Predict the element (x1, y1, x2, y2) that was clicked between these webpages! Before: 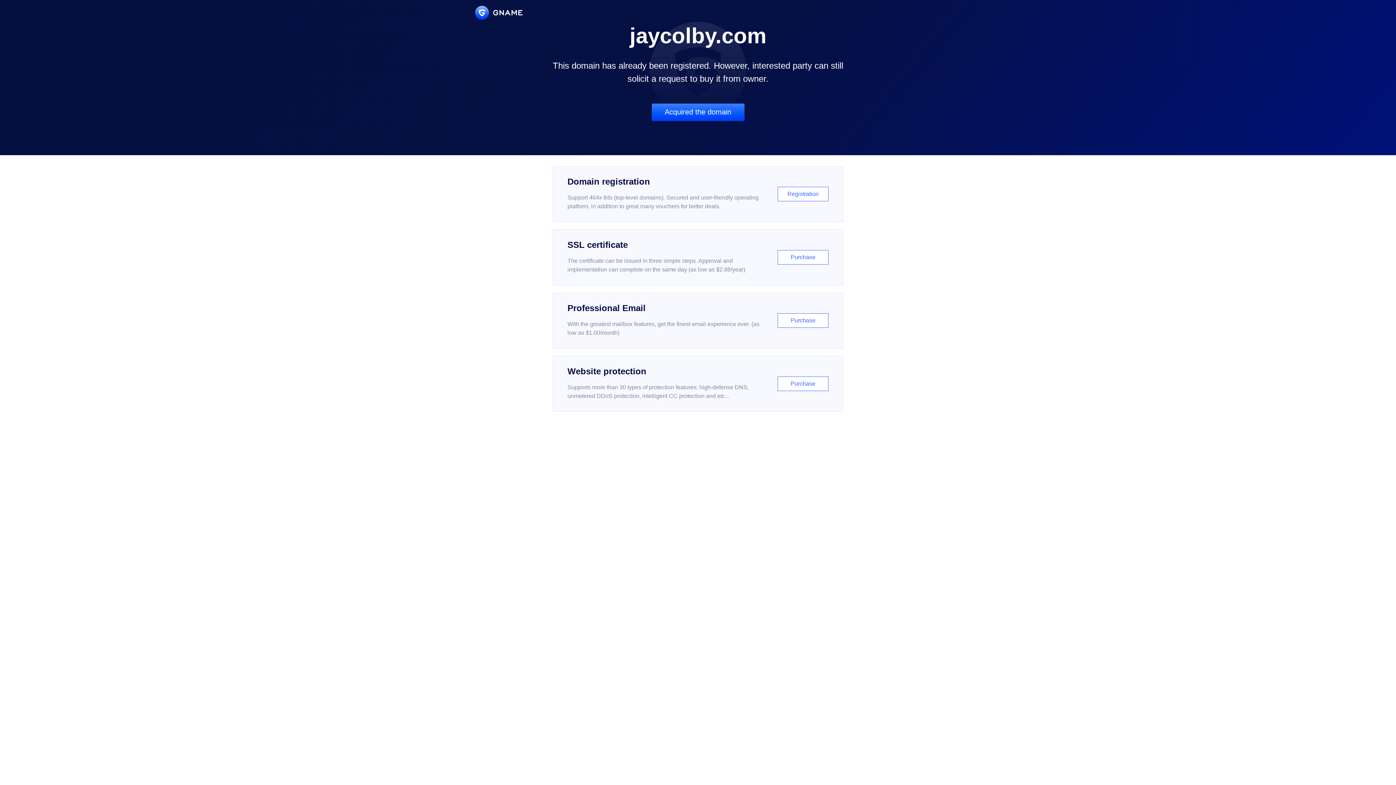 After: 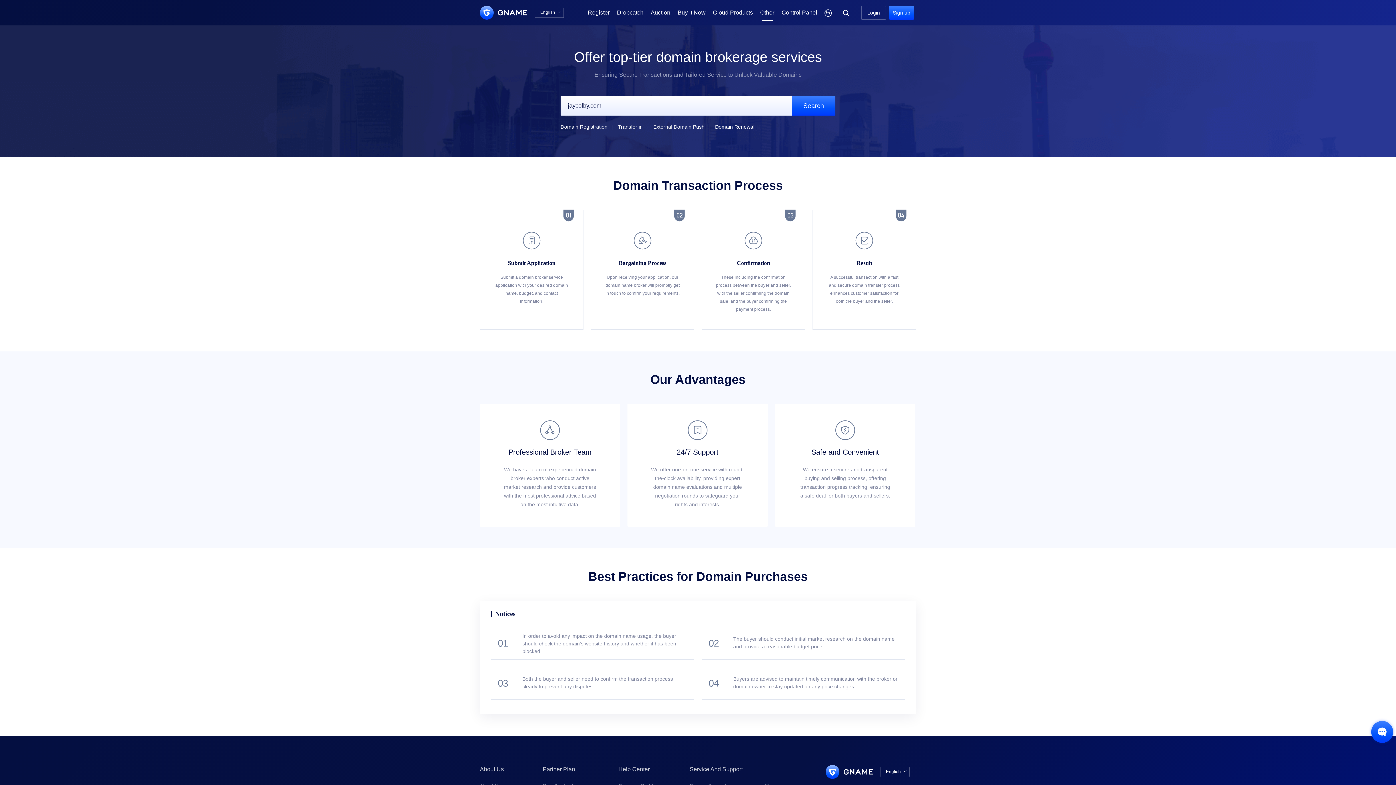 Action: bbox: (651, 103, 744, 121) label: Acquired the domain